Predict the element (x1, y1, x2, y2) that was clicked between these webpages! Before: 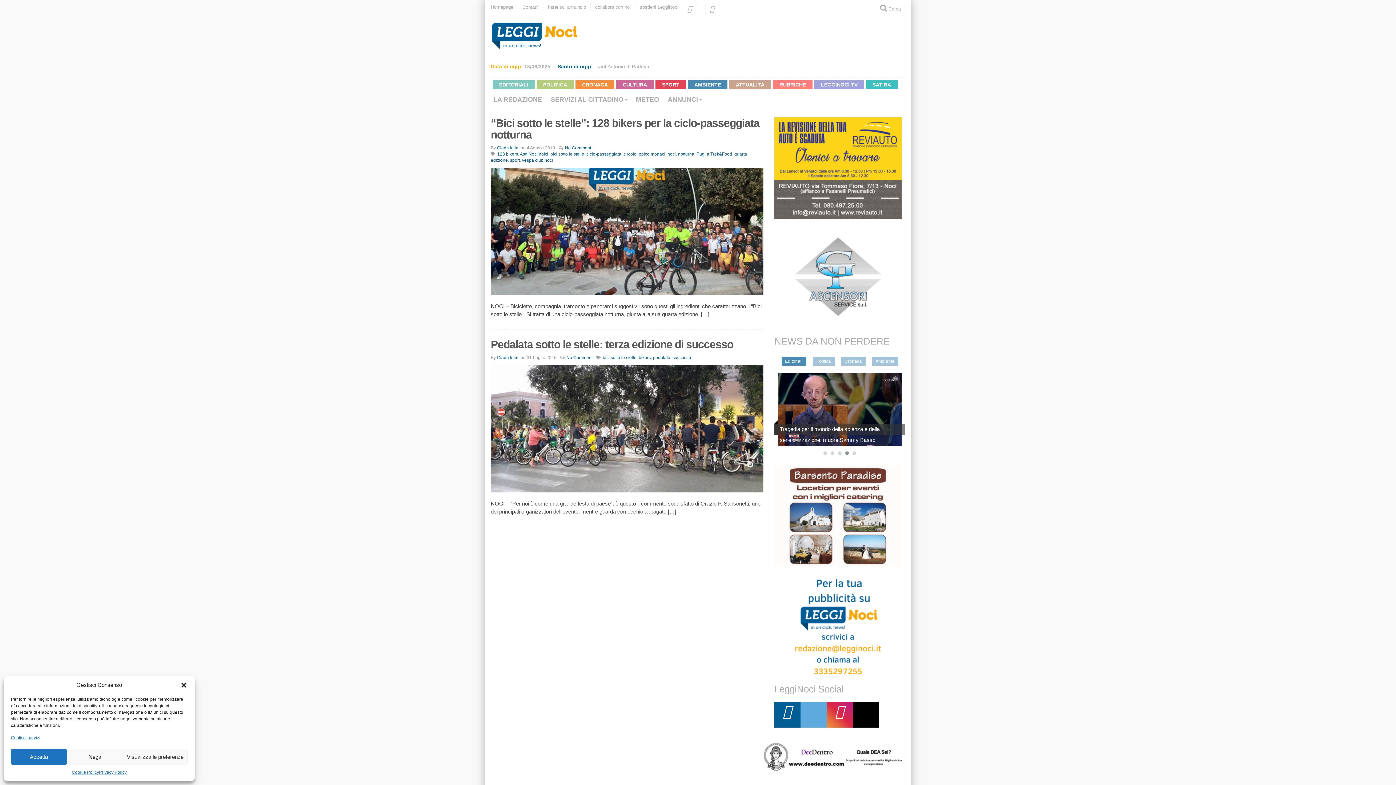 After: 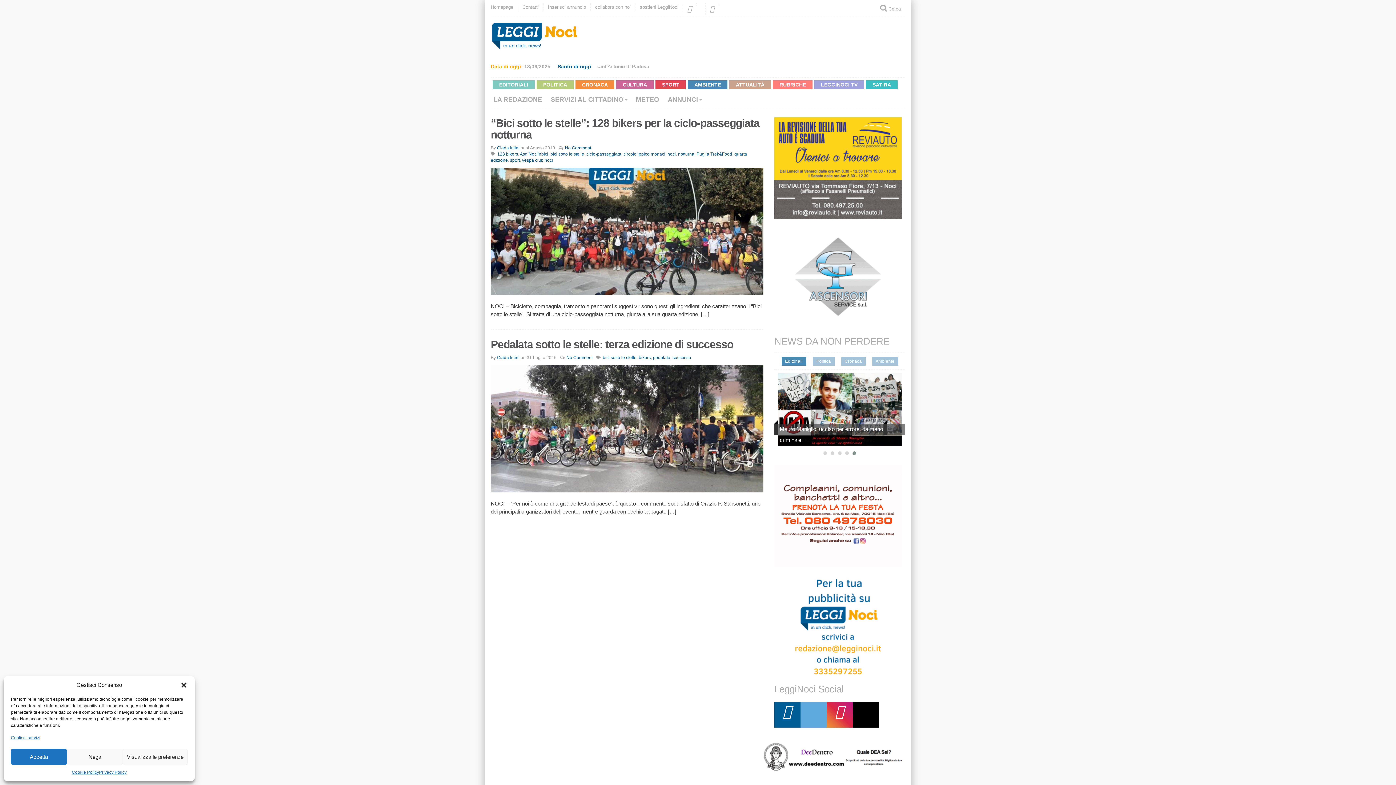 Action: bbox: (550, 151, 584, 156) label: bici sotto le stelle